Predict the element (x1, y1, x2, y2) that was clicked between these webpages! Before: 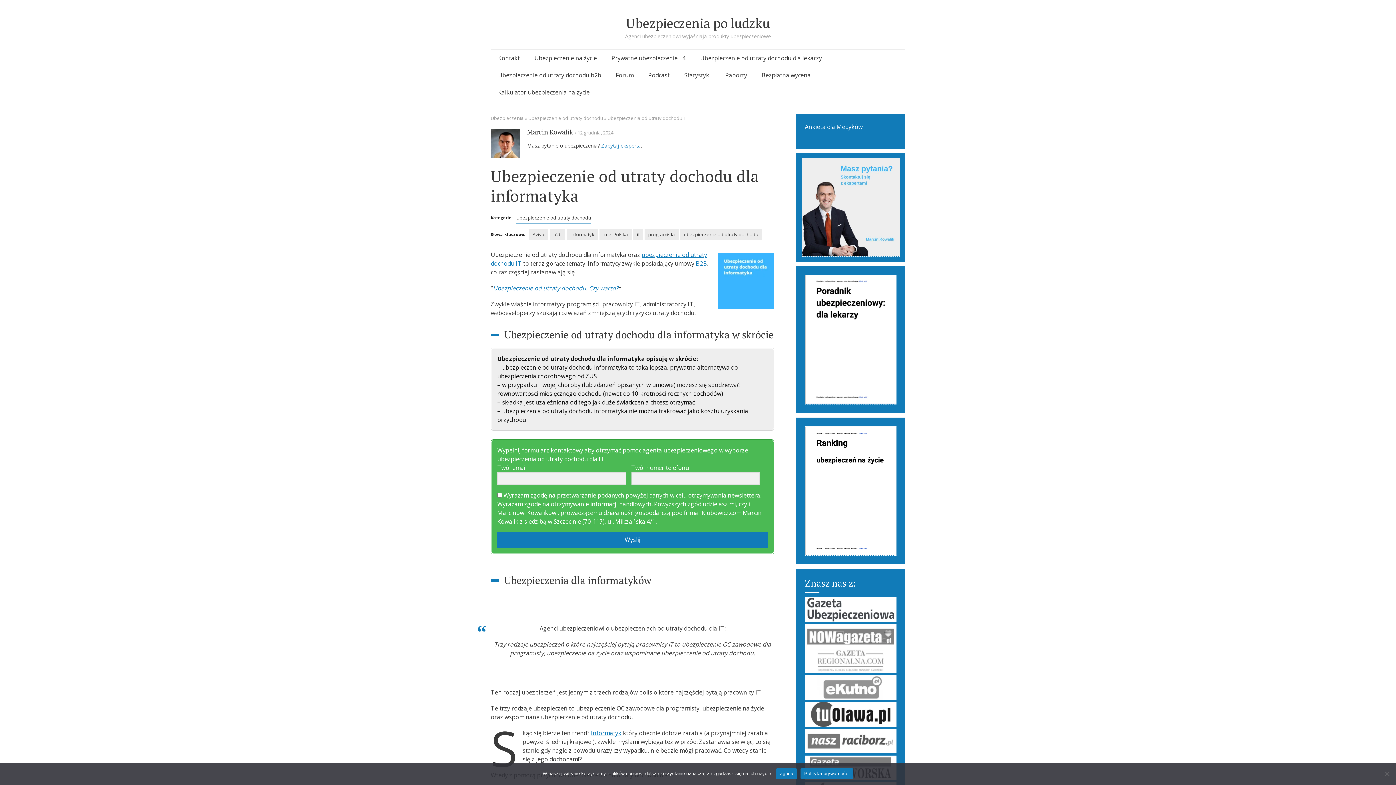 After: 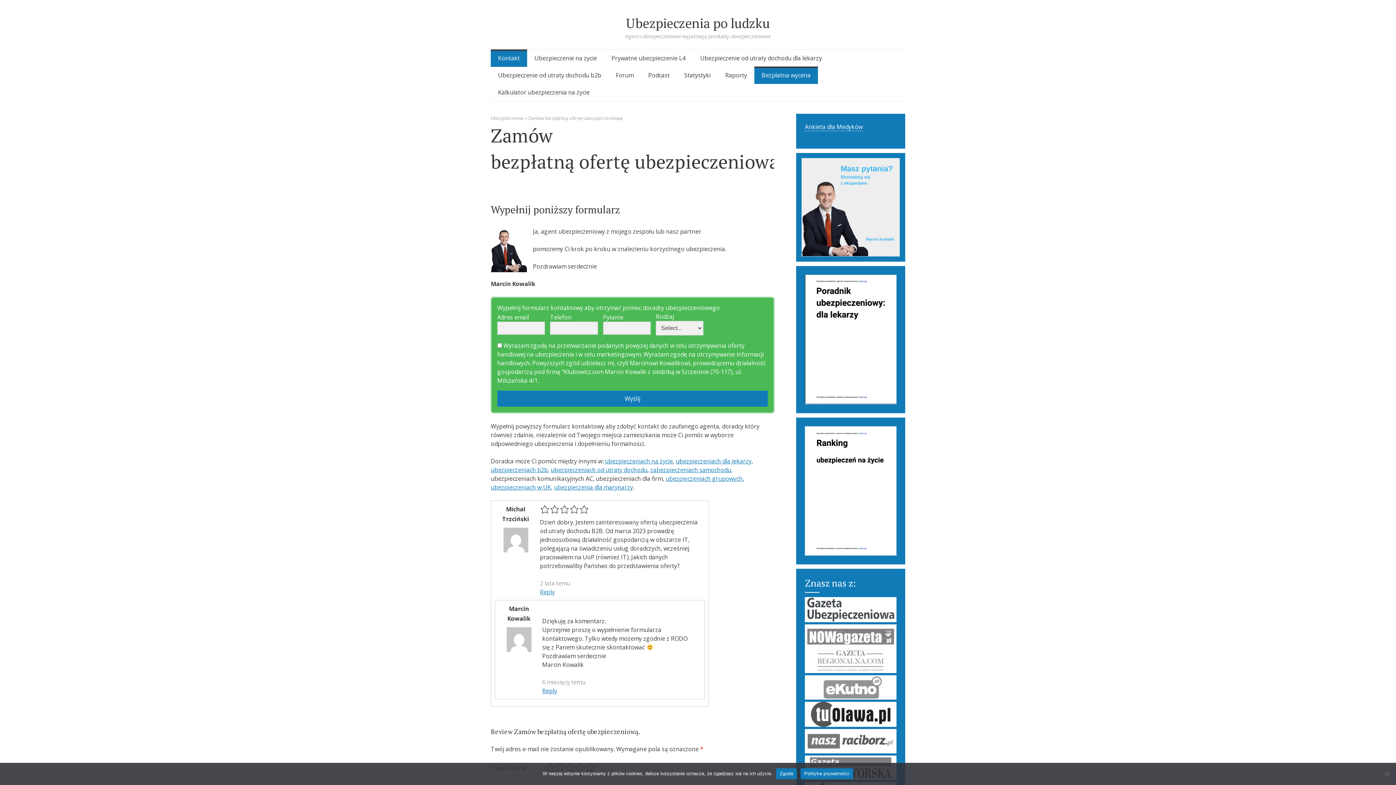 Action: bbox: (754, 66, 818, 84) label: Bezpłatna wycena